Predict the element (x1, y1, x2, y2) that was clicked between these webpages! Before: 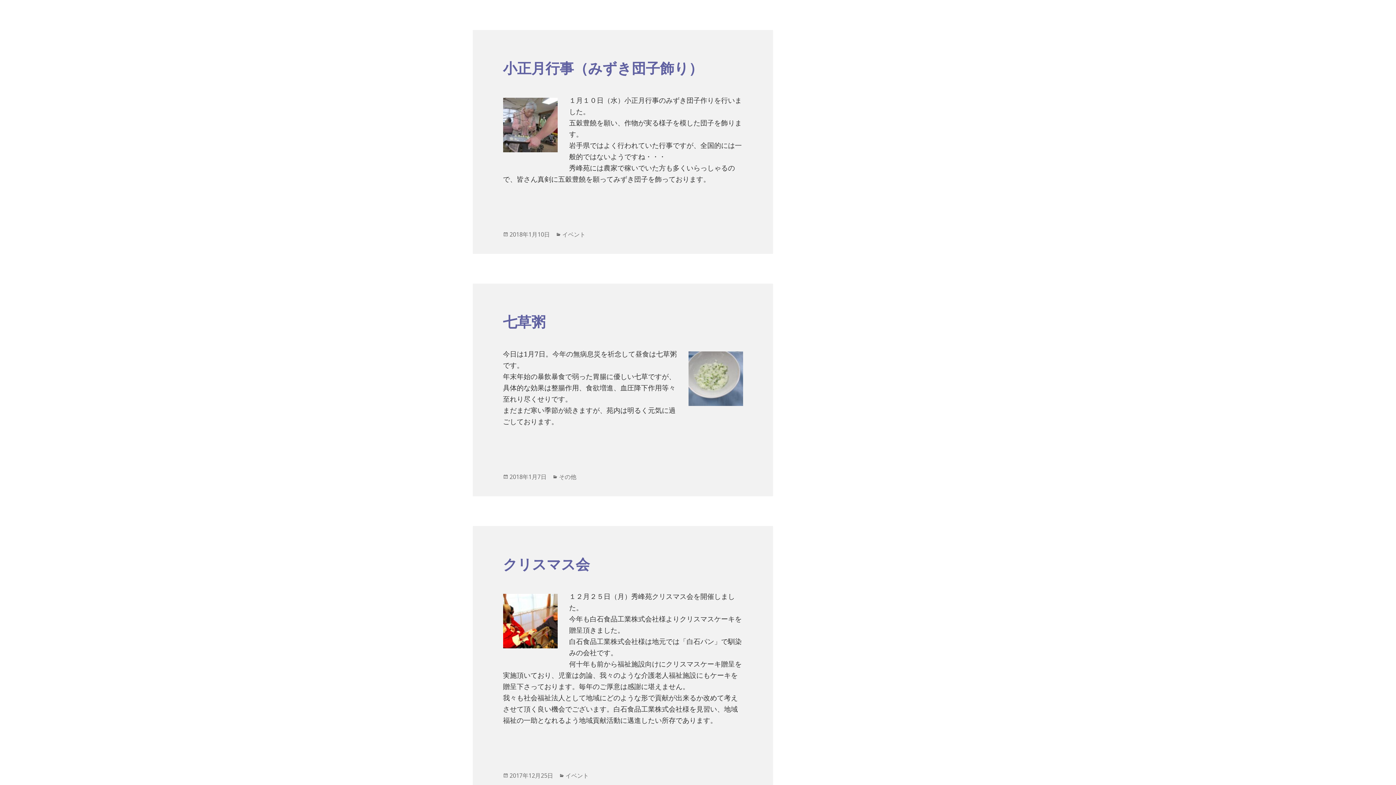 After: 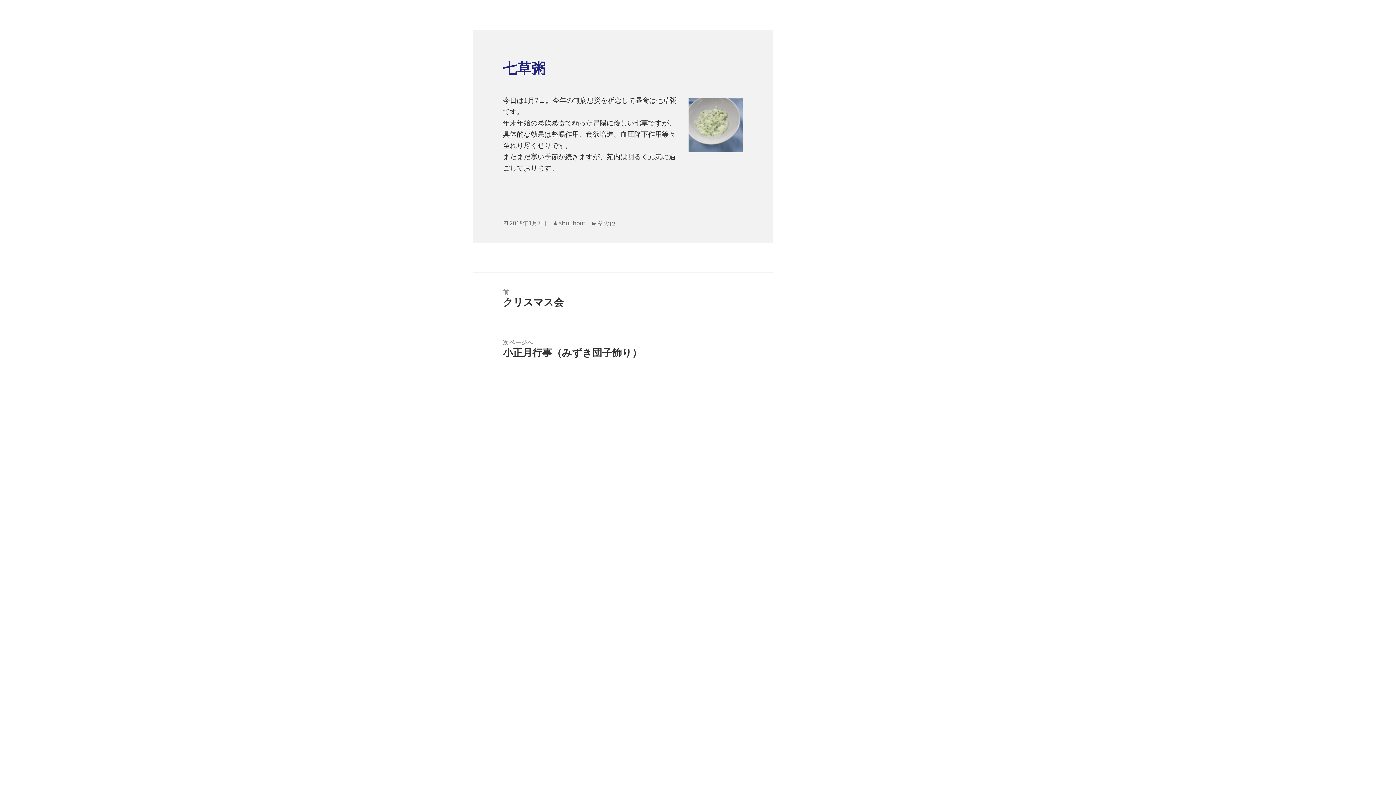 Action: bbox: (503, 314, 545, 330) label: 七草粥